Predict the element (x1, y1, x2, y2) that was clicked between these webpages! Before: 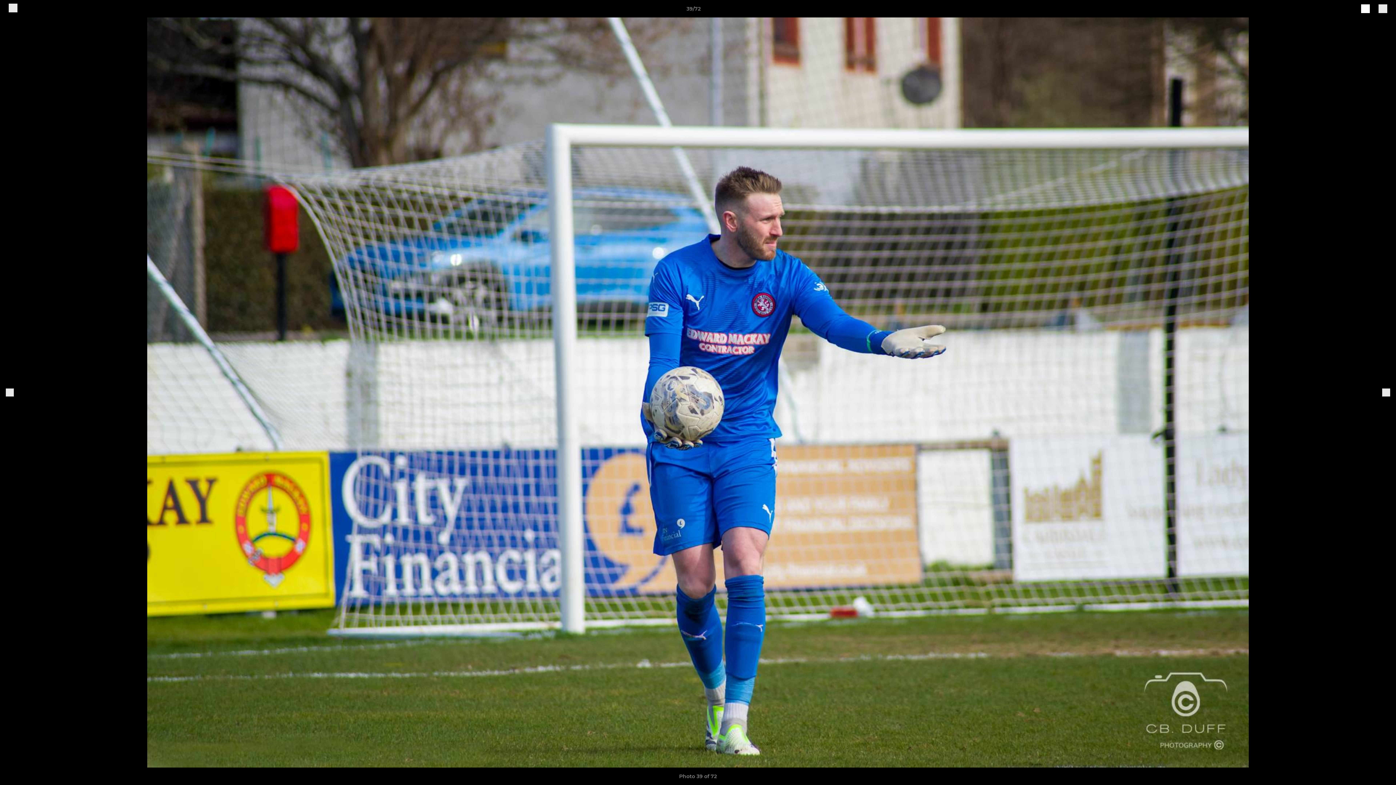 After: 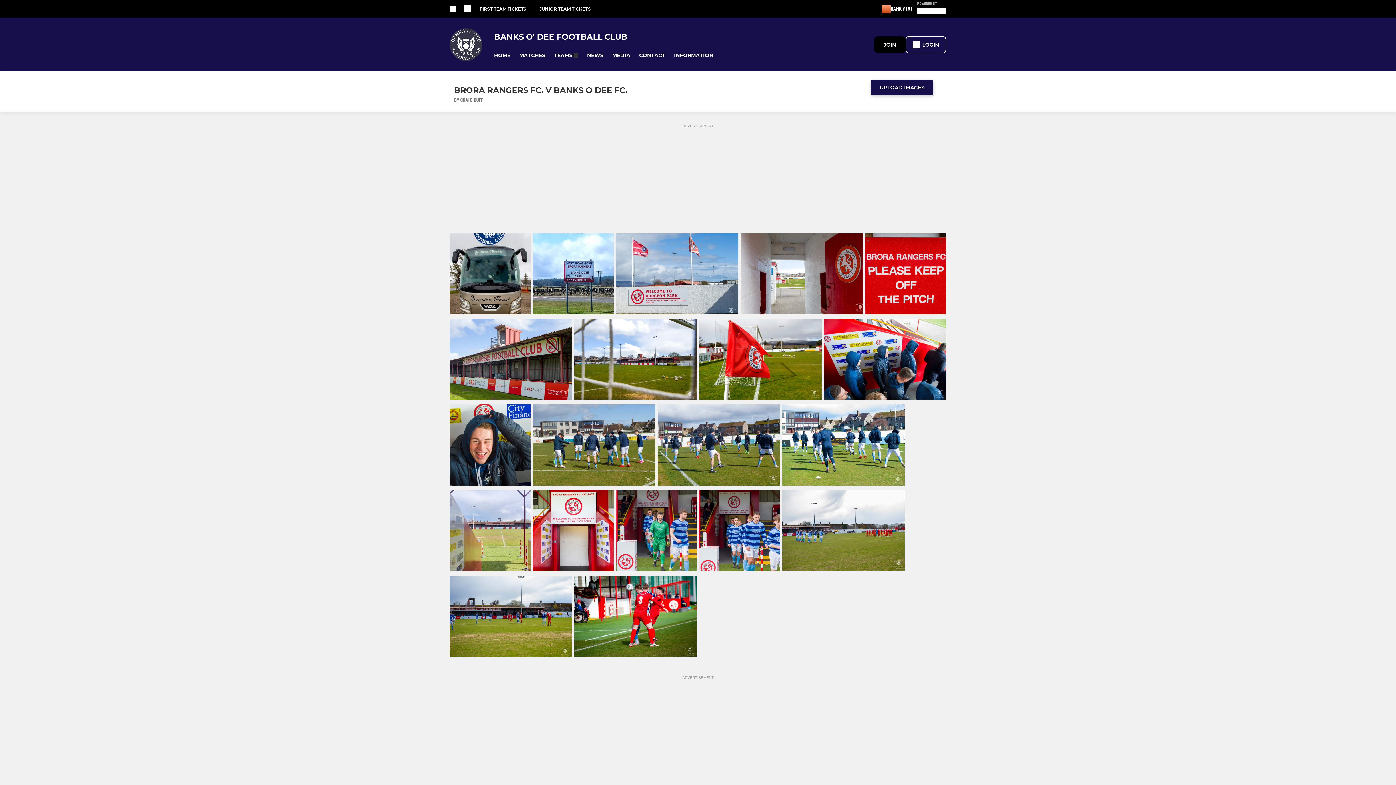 Action: bbox: (8, 3, 17, 13)